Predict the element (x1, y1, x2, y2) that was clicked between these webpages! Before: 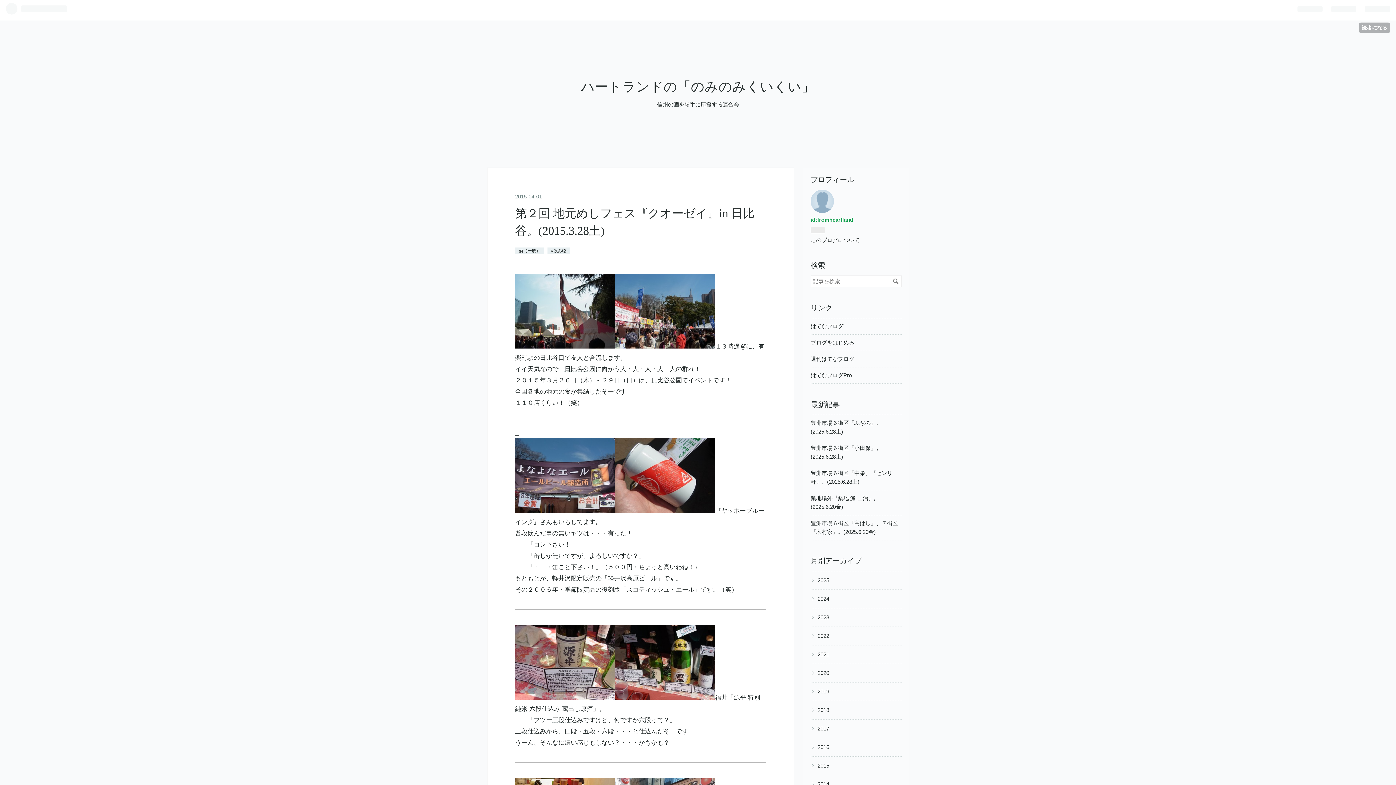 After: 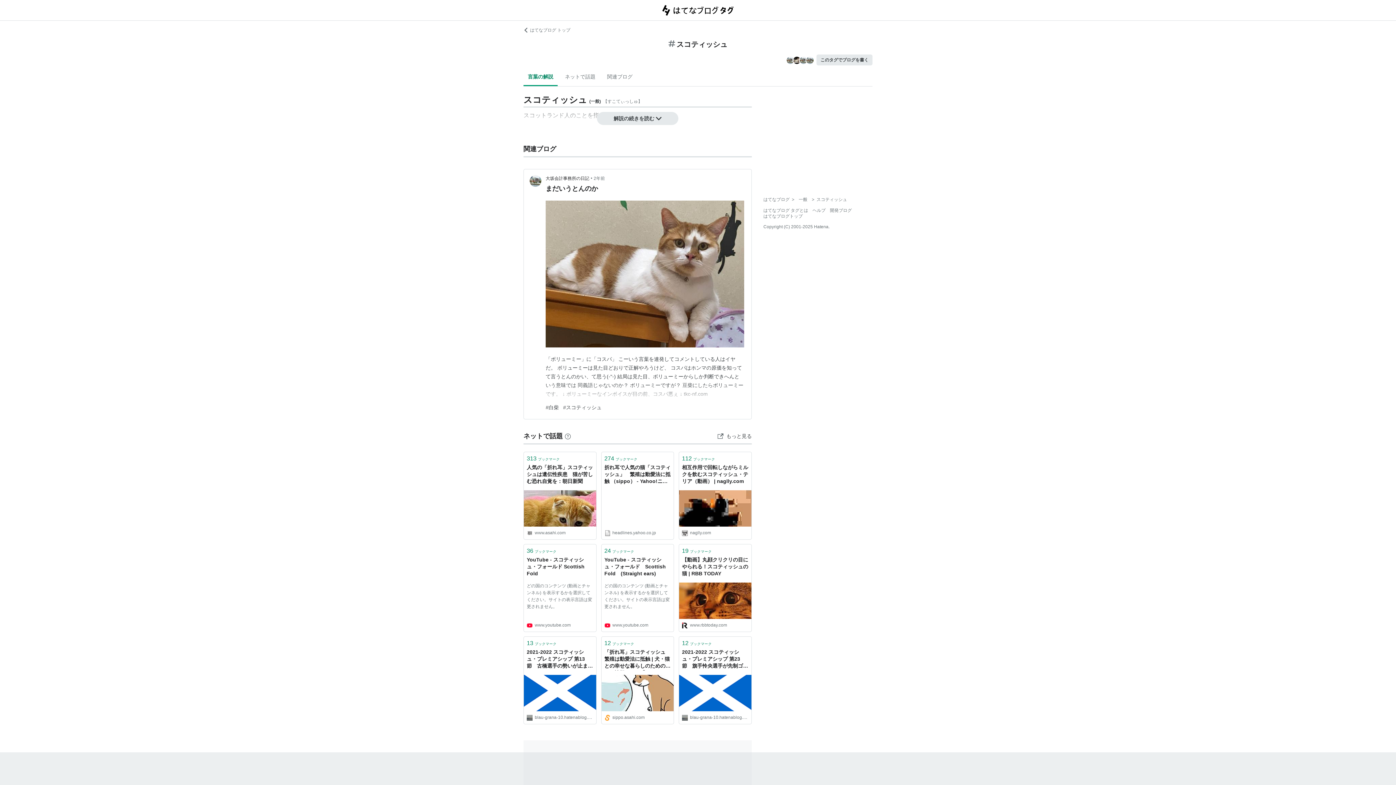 Action: bbox: (626, 586, 669, 593) label: スコティッシュ